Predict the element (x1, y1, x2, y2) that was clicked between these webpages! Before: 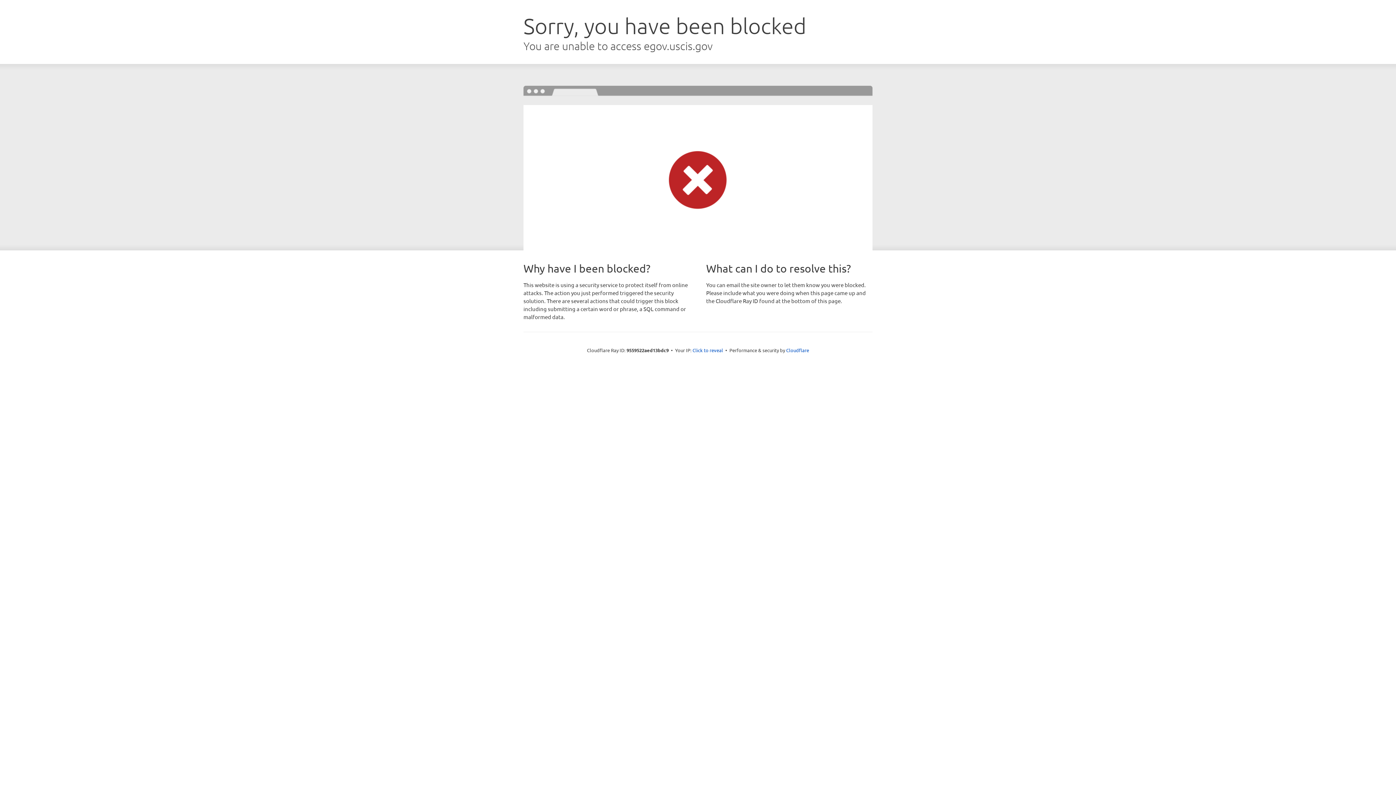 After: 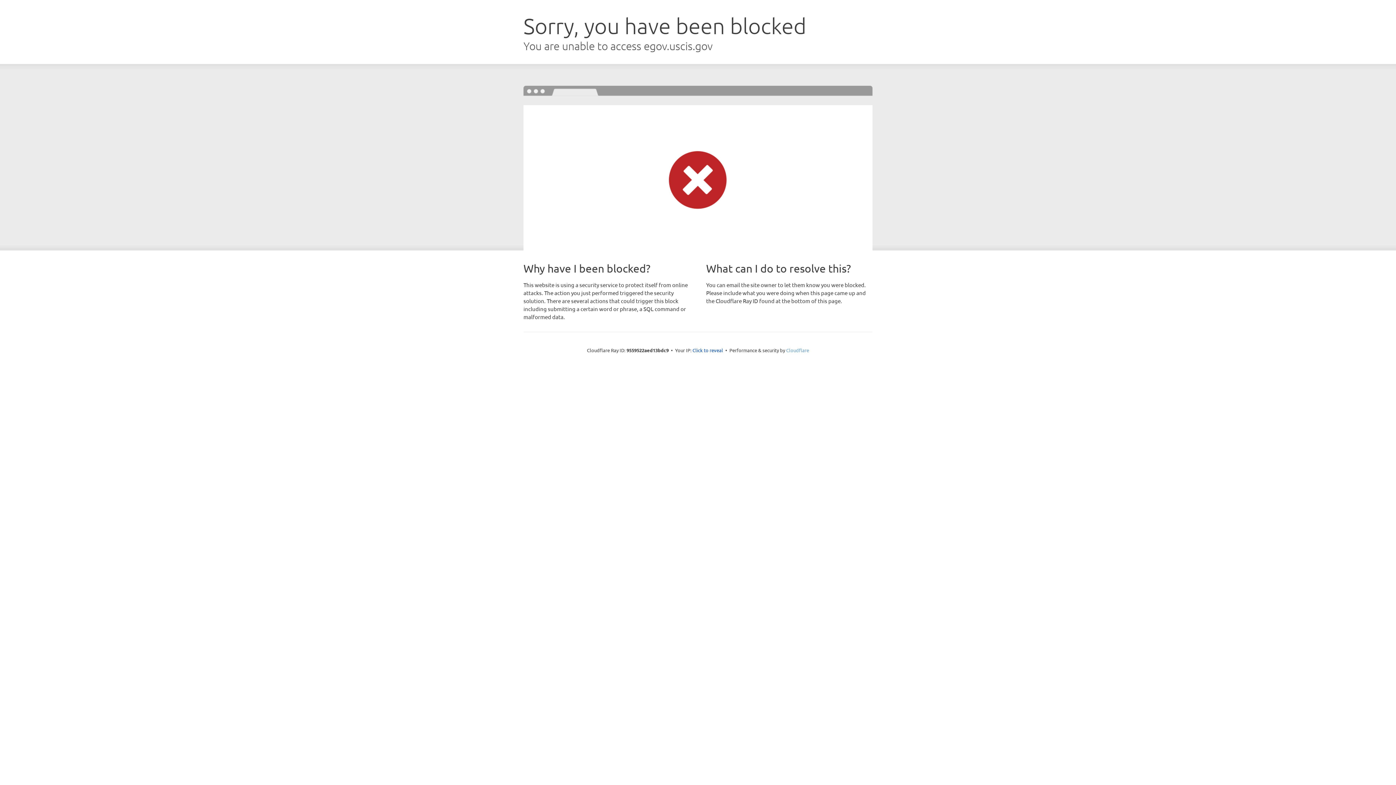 Action: bbox: (786, 347, 809, 353) label: Cloudflare